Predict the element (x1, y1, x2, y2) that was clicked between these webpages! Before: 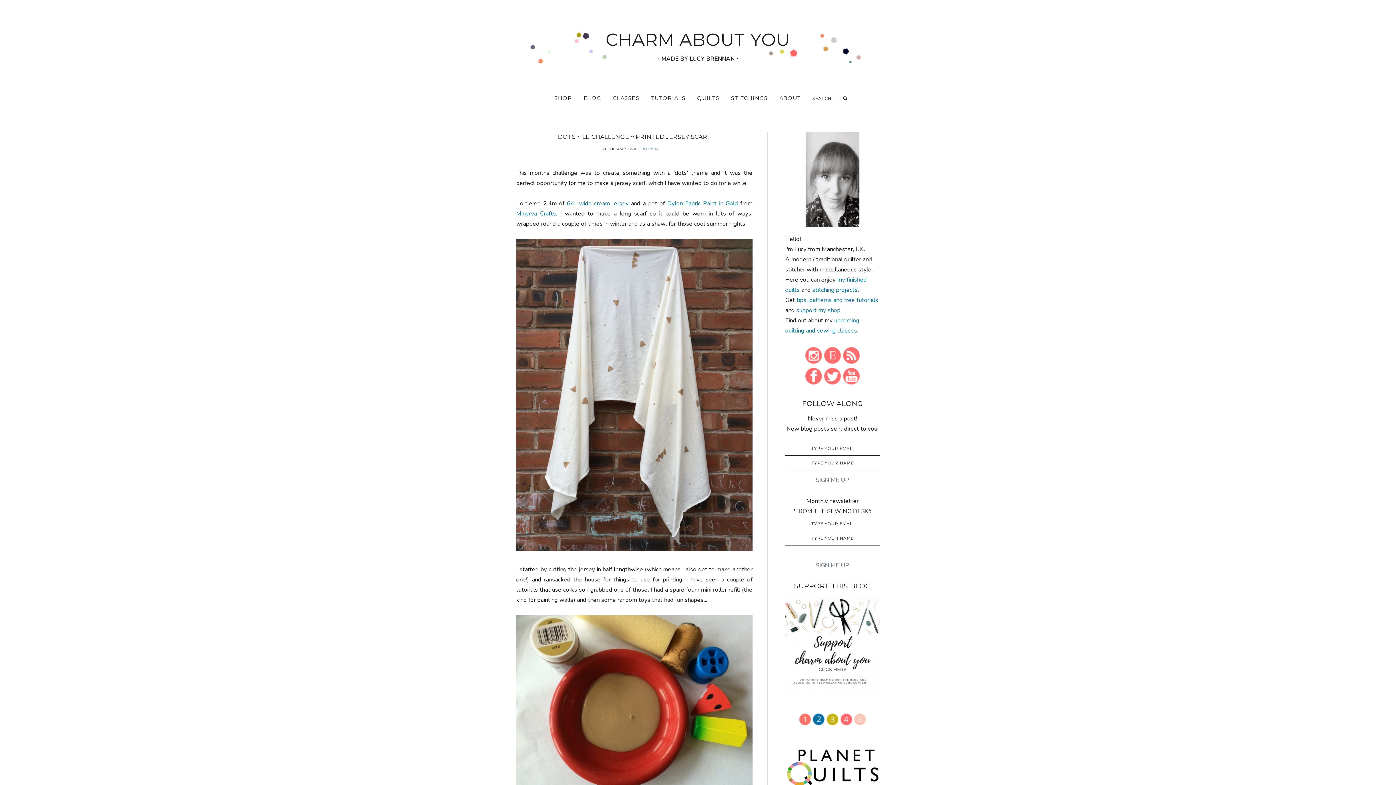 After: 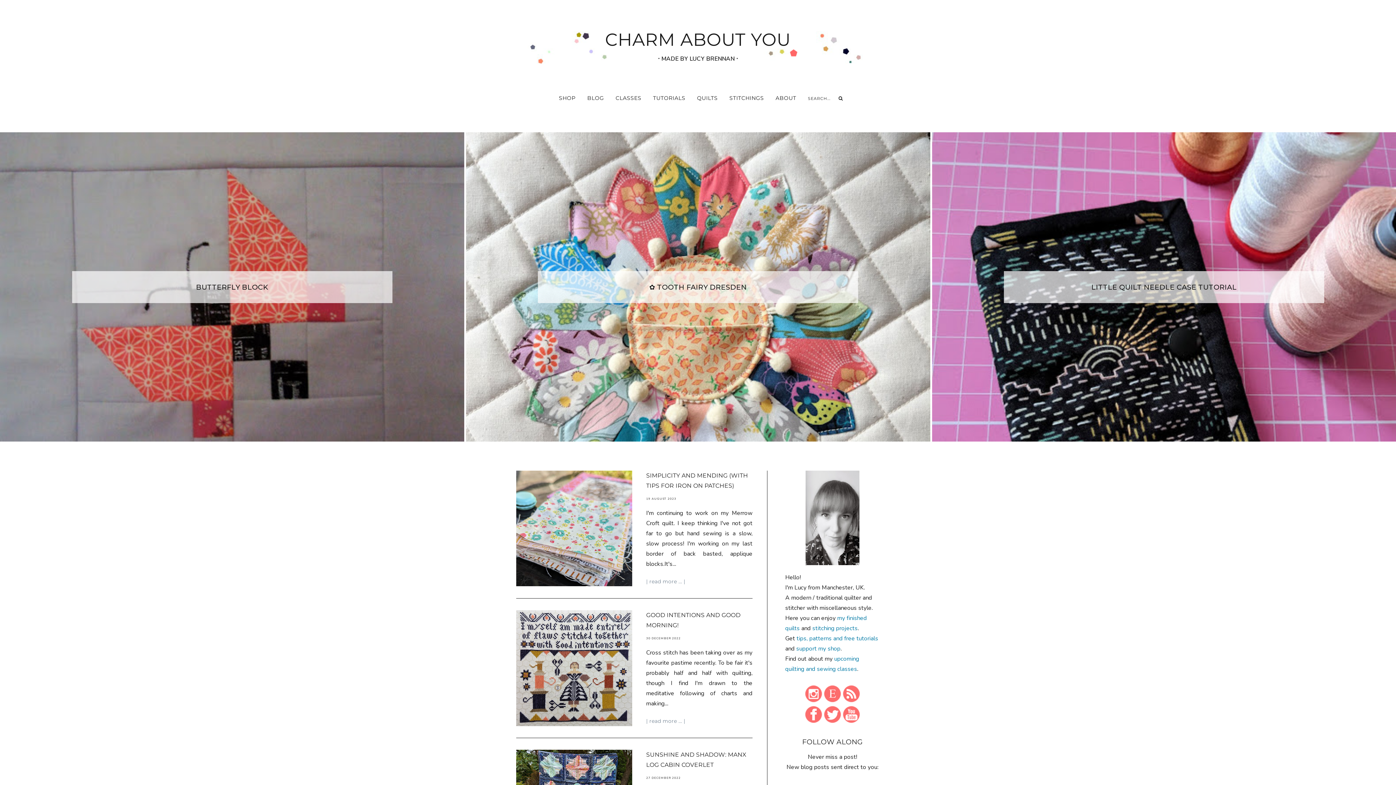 Action: label: CHARM ABOUT YOU bbox: (605, 29, 790, 50)